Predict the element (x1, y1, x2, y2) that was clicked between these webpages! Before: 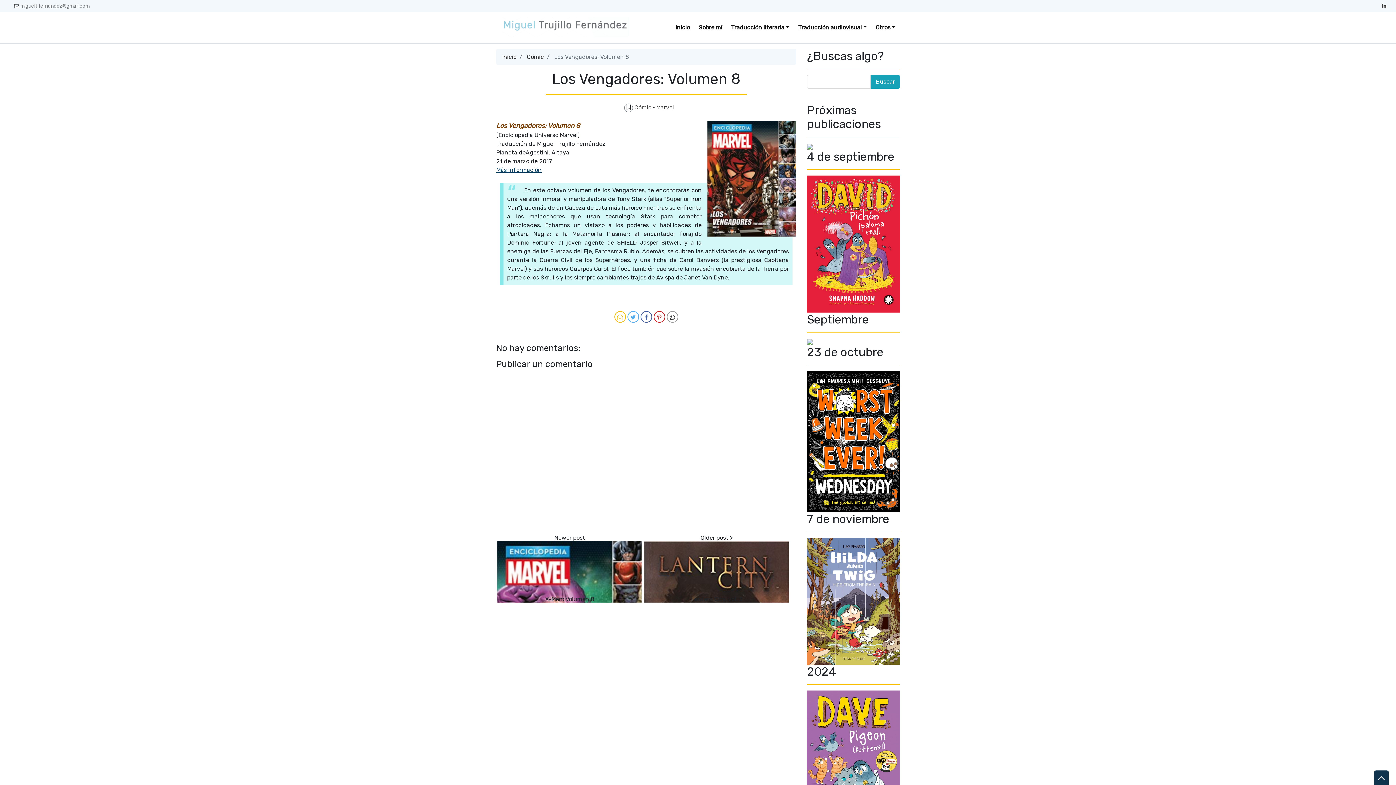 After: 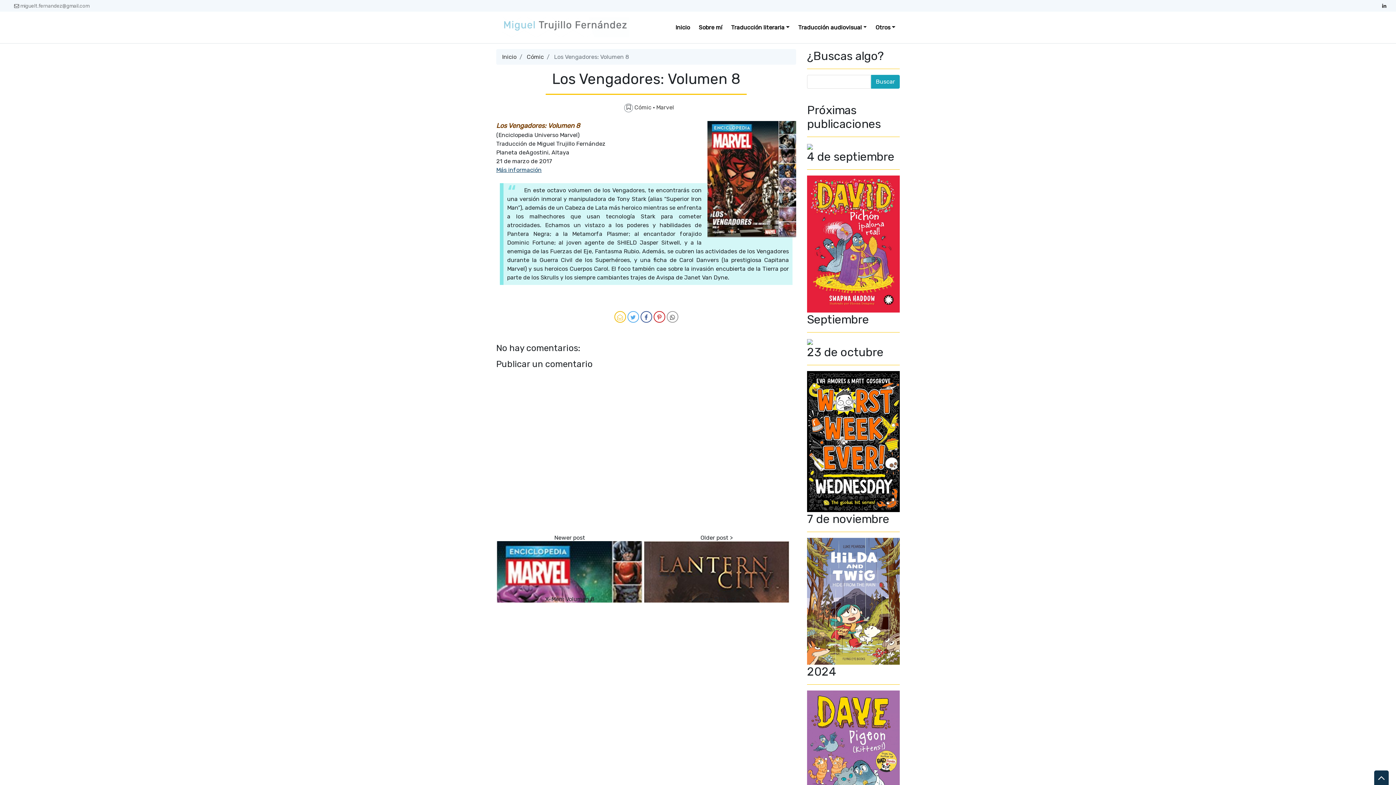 Action: bbox: (807, 142, 813, 149)